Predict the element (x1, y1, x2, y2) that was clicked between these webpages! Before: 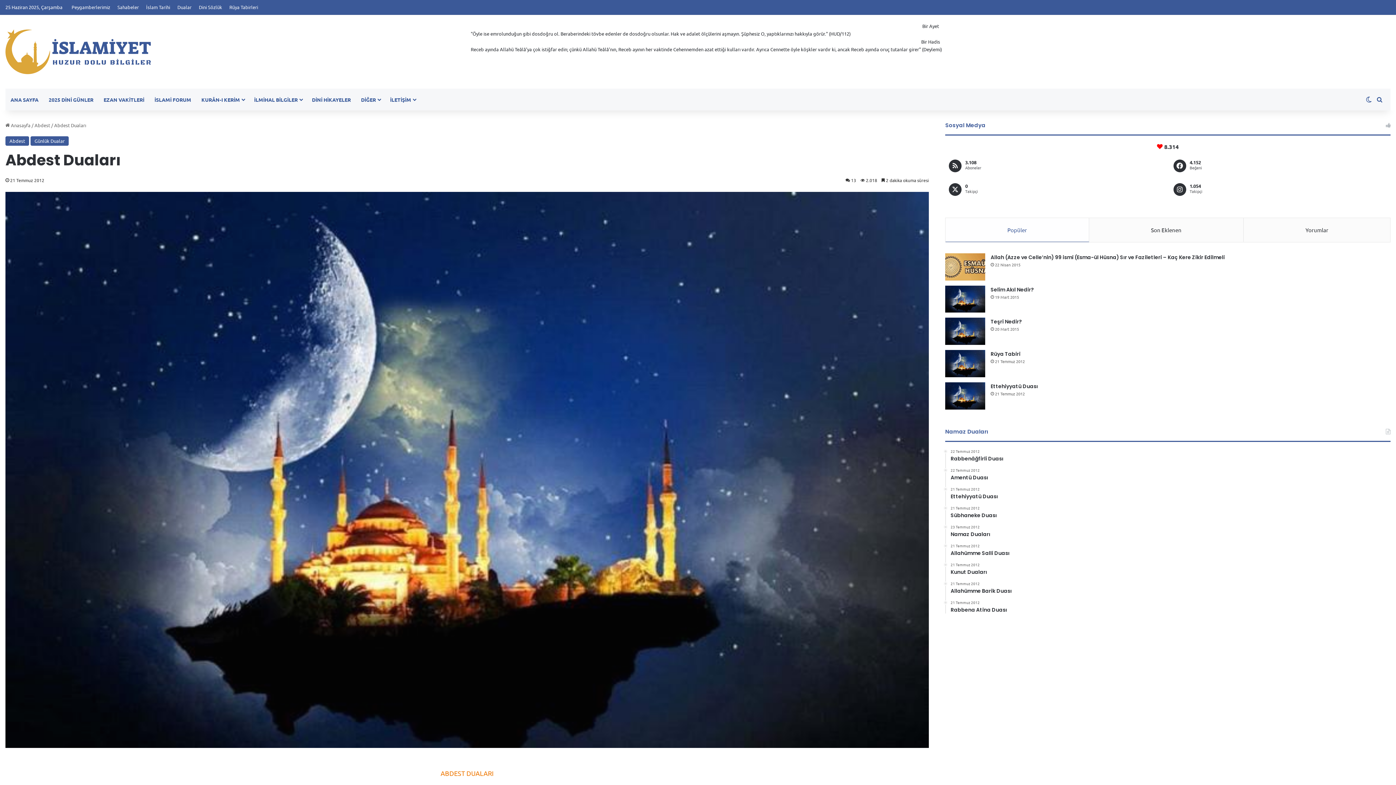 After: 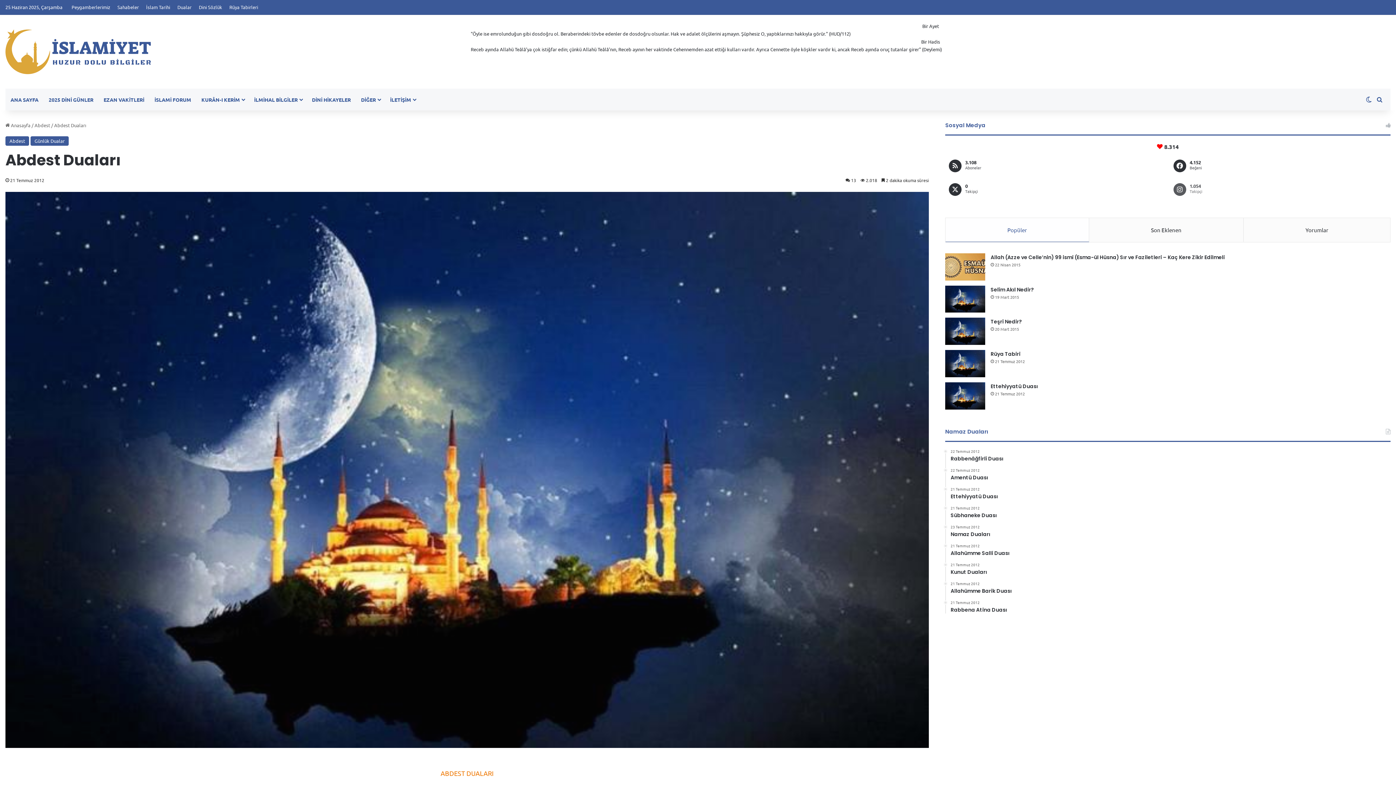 Action: bbox: (1170, 179, 1390, 199) label: 1.054
Takipçi